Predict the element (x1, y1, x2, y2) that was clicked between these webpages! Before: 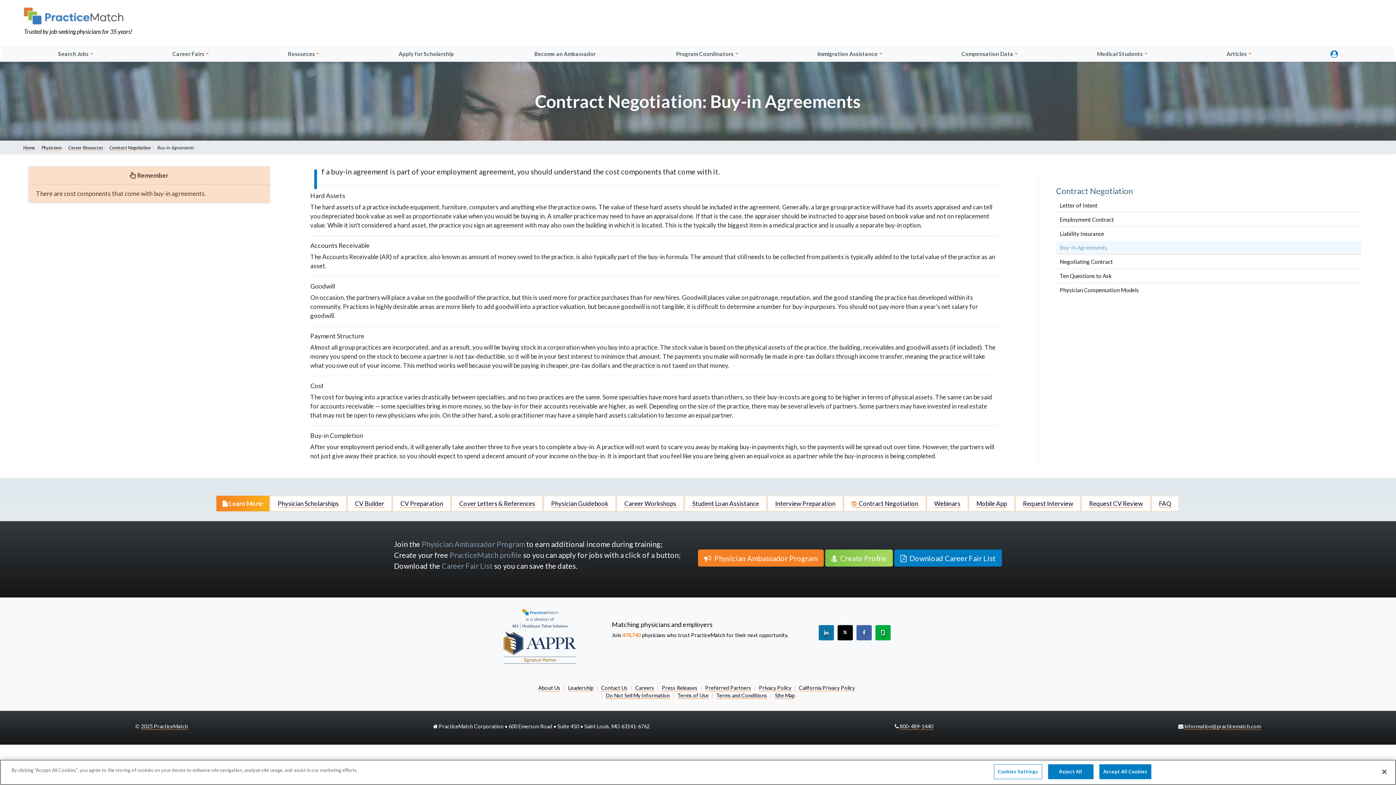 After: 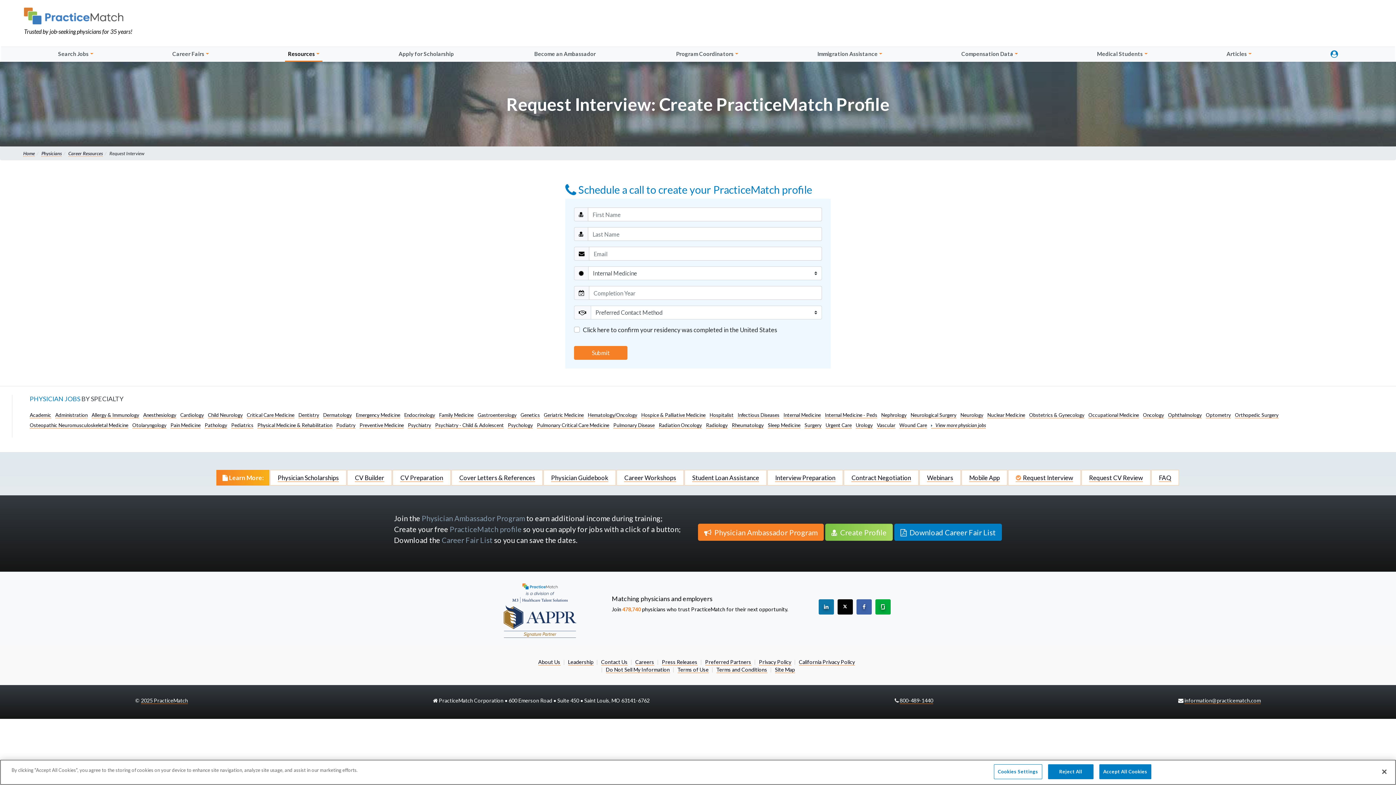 Action: bbox: (1023, 500, 1073, 508) label: Request Interview